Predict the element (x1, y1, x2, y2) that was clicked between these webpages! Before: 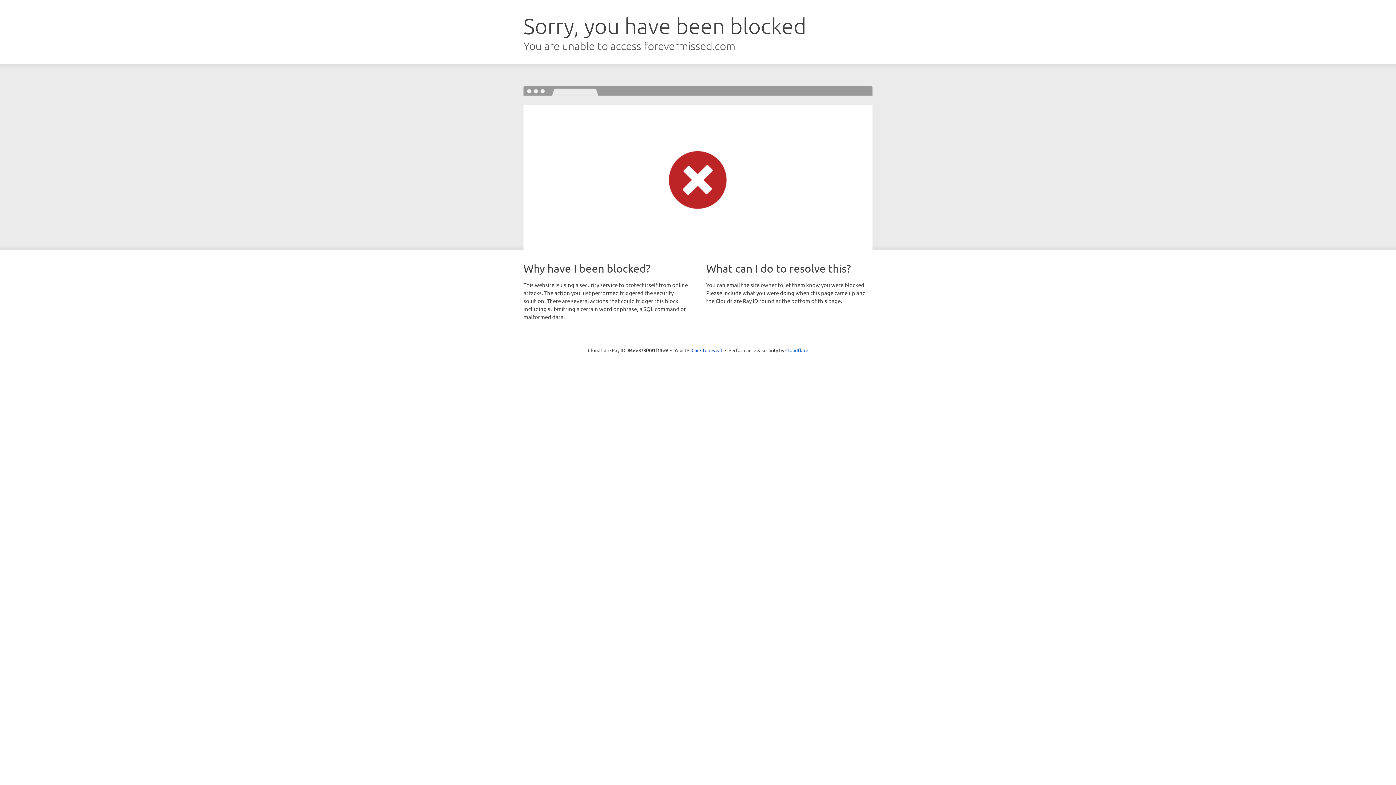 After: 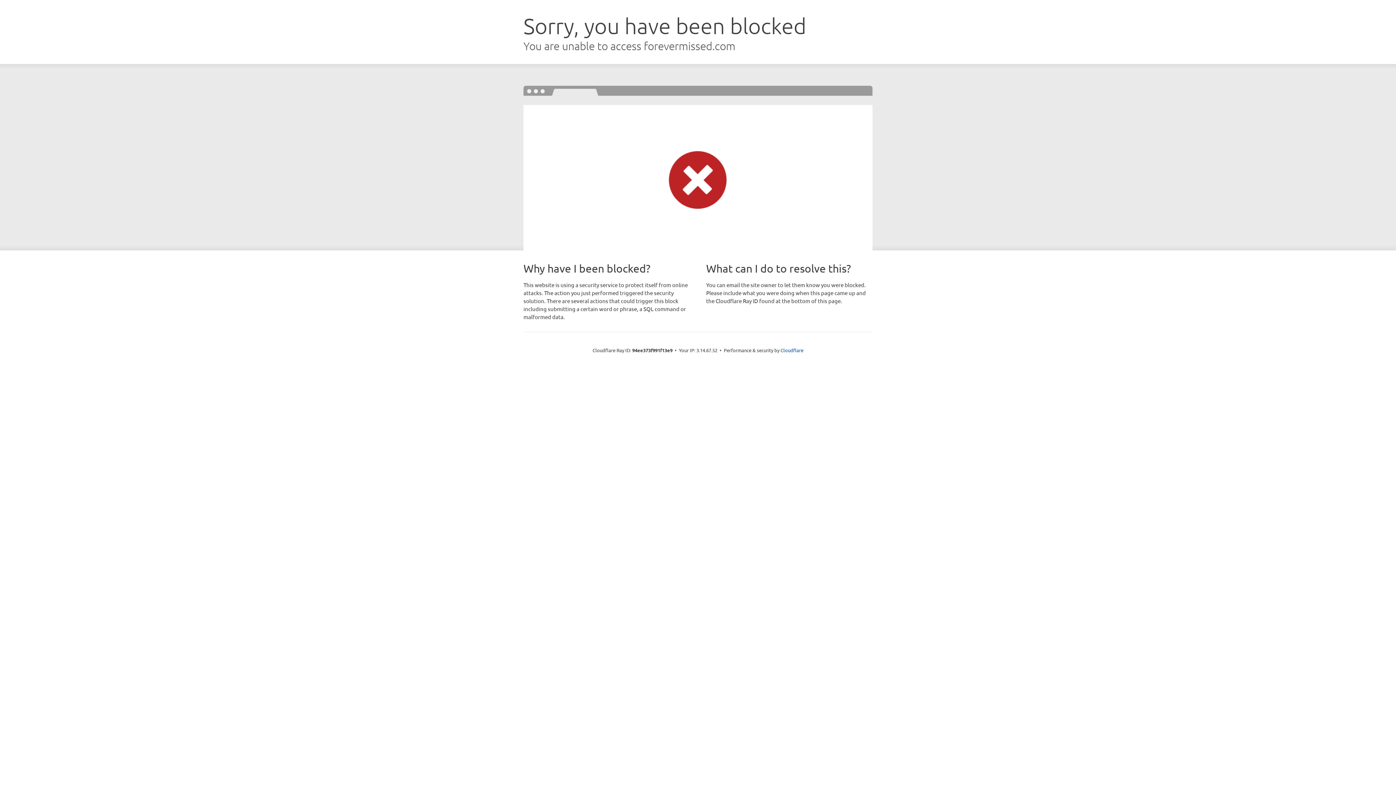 Action: bbox: (691, 346, 722, 353) label: Click to reveal